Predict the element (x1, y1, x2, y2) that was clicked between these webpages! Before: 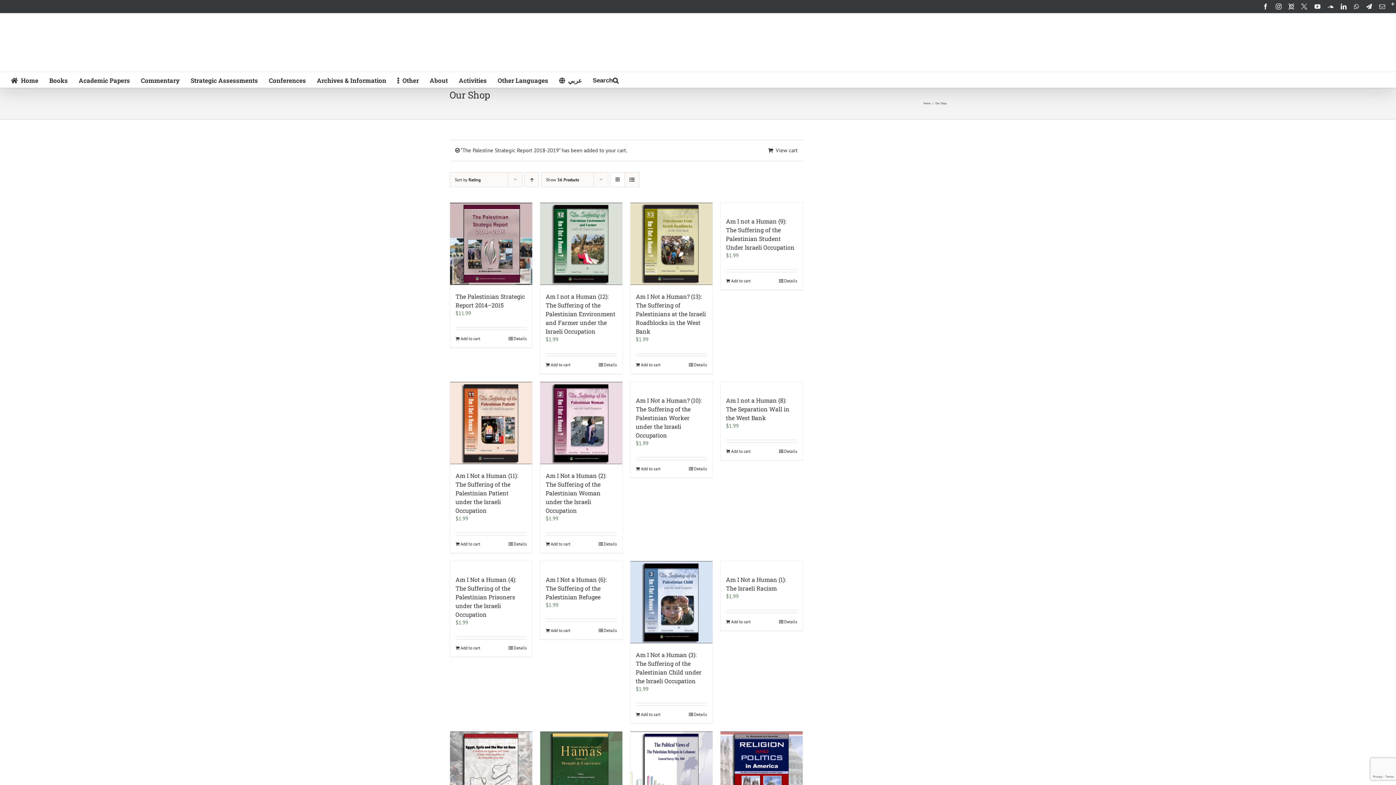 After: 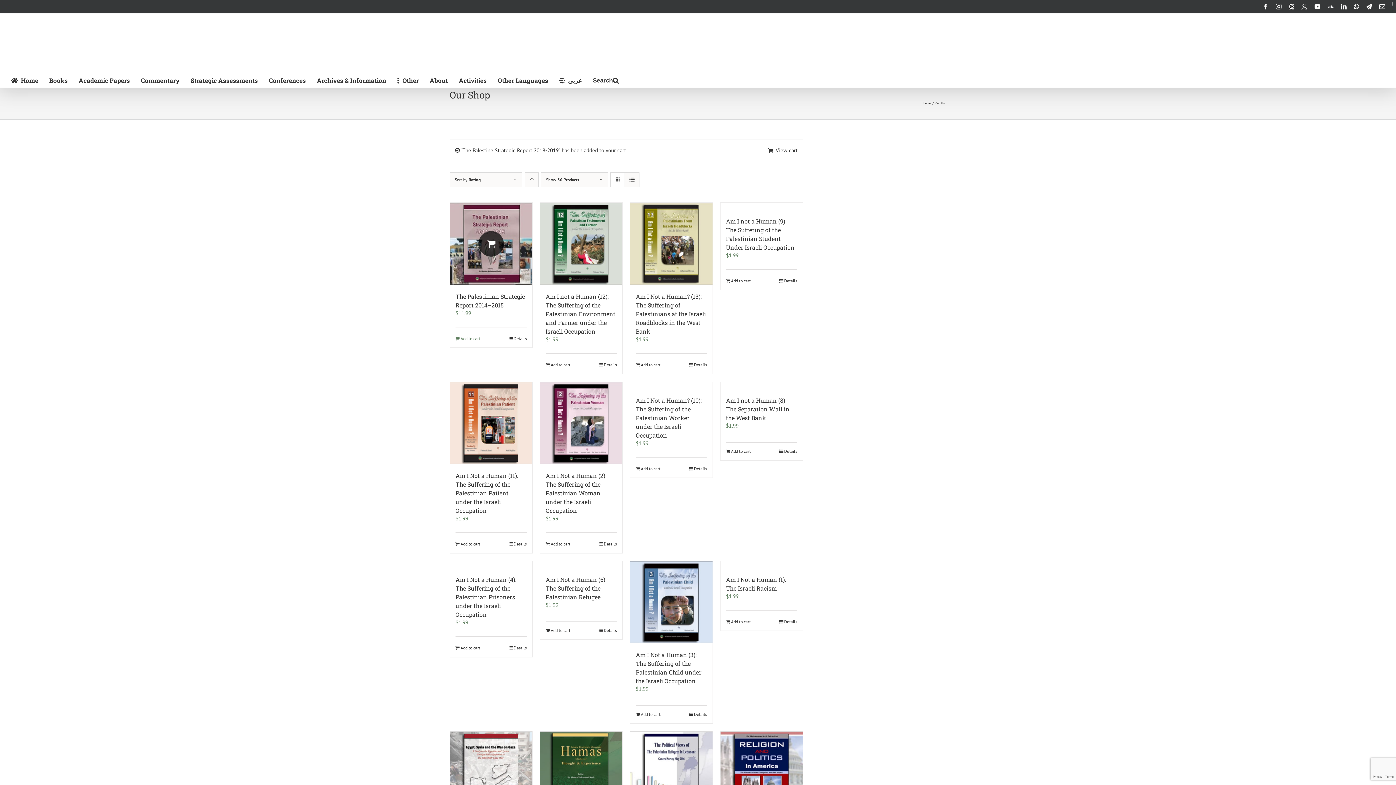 Action: bbox: (455, 335, 480, 342) label: Add to cart: “The Palestinian Strategic Report 2014–2015”